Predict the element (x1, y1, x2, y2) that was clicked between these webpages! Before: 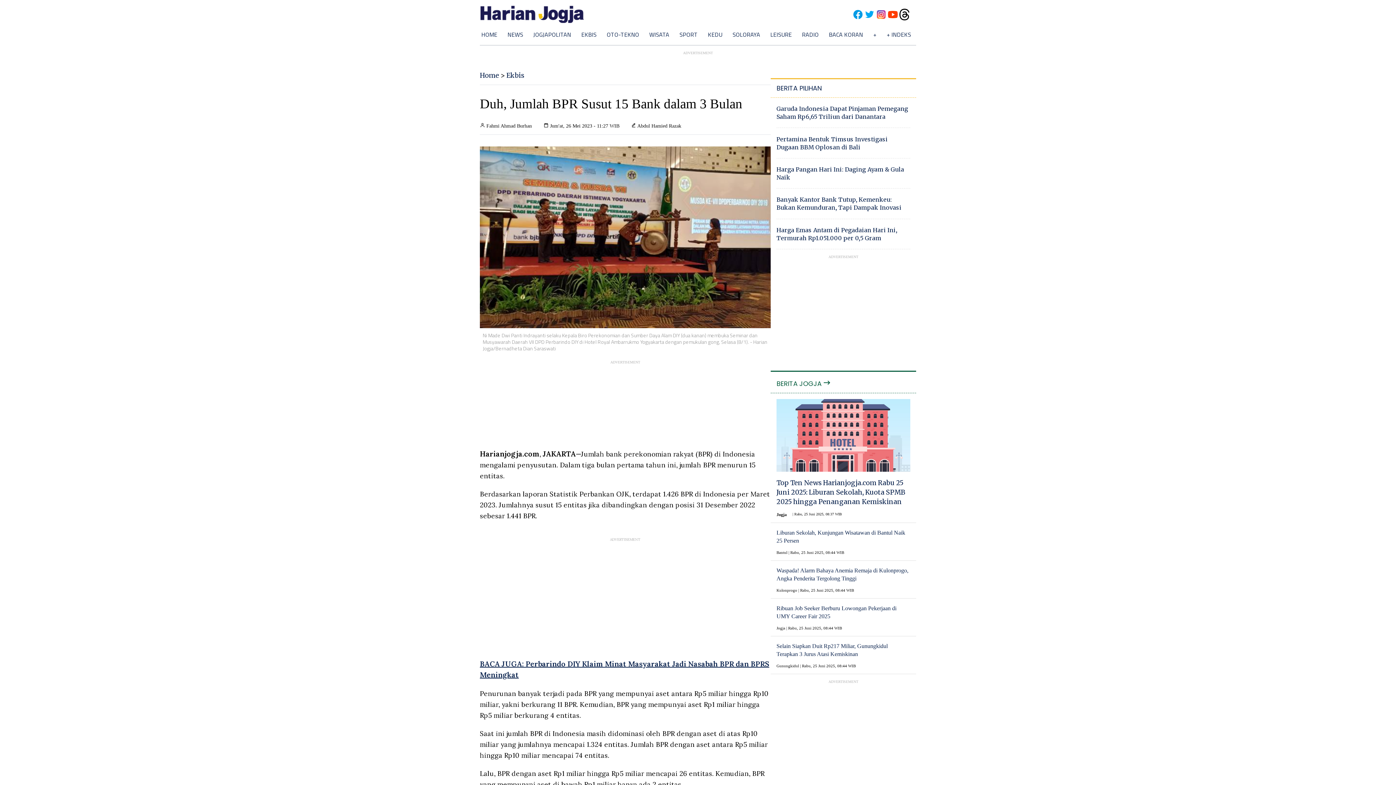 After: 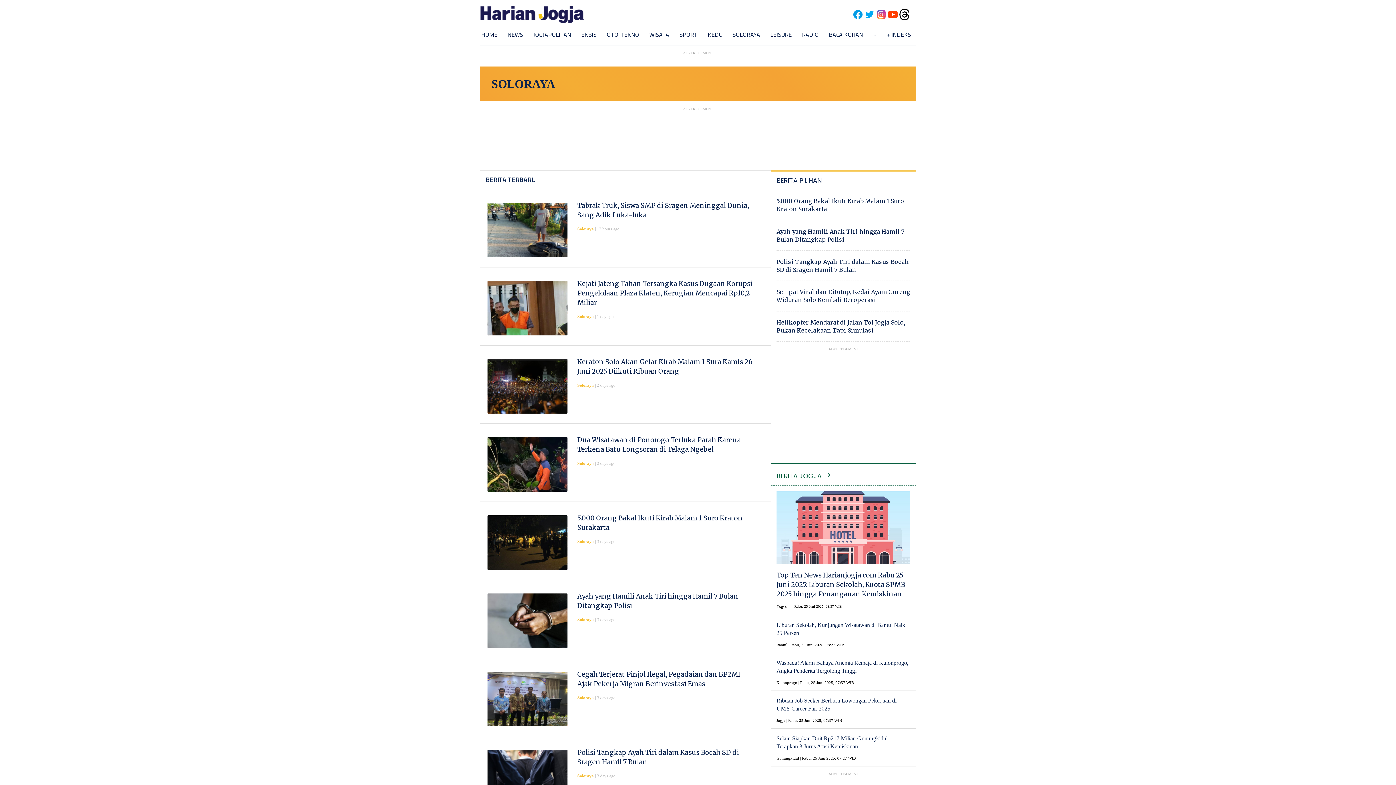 Action: bbox: (732, 30, 760, 38) label: SOLORAYA